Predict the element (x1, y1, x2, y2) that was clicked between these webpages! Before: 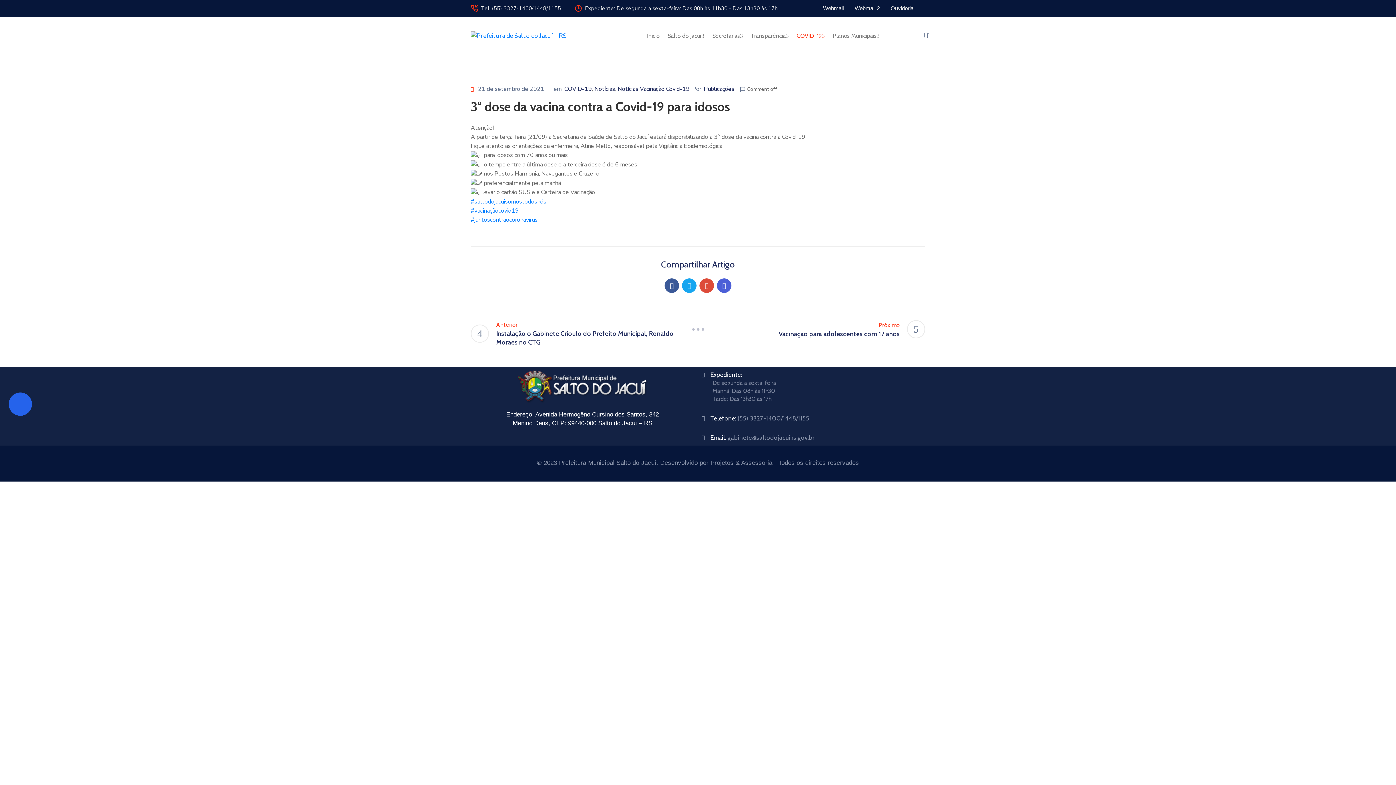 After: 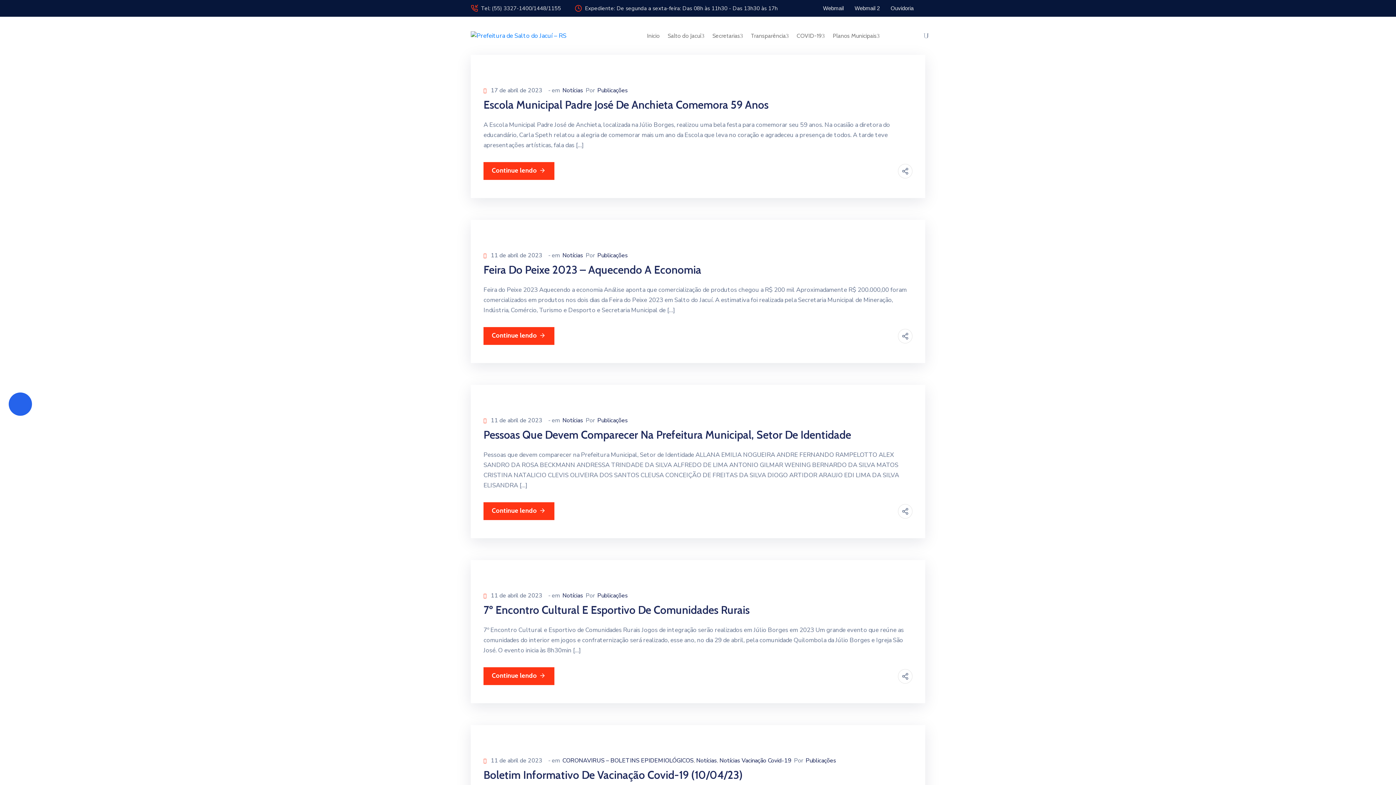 Action: bbox: (704, 85, 734, 93) label: Publicações